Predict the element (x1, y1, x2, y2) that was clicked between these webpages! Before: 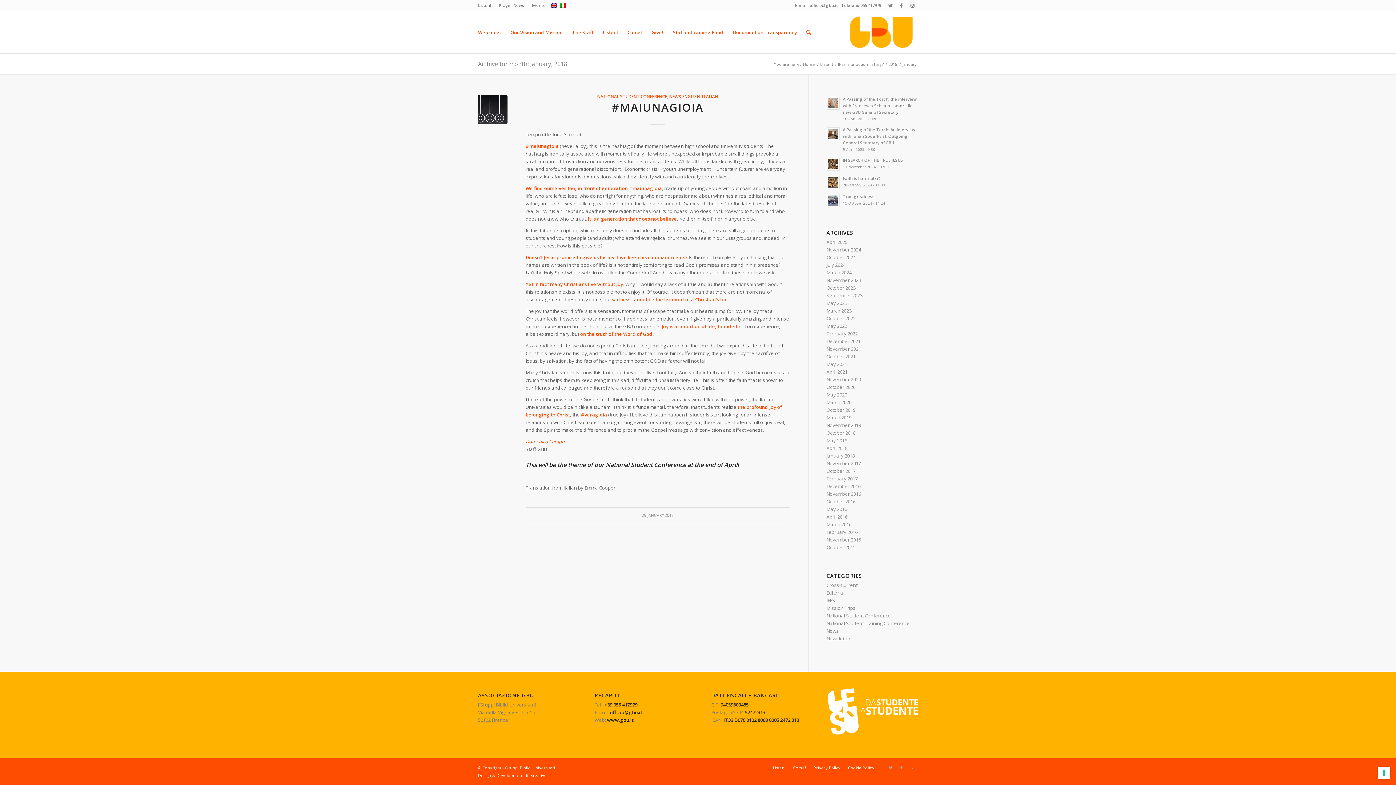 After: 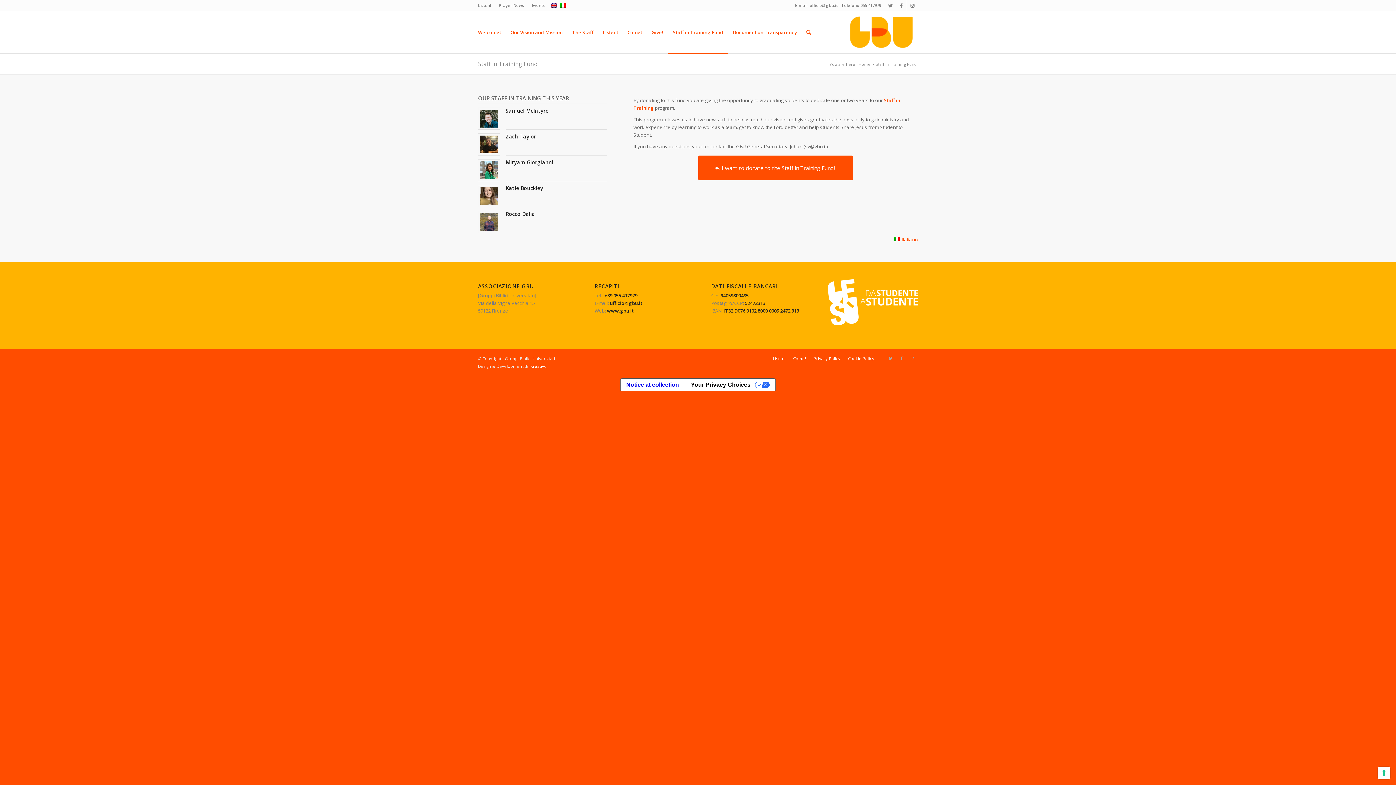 Action: bbox: (668, 11, 728, 53) label: Staff in Training Fund